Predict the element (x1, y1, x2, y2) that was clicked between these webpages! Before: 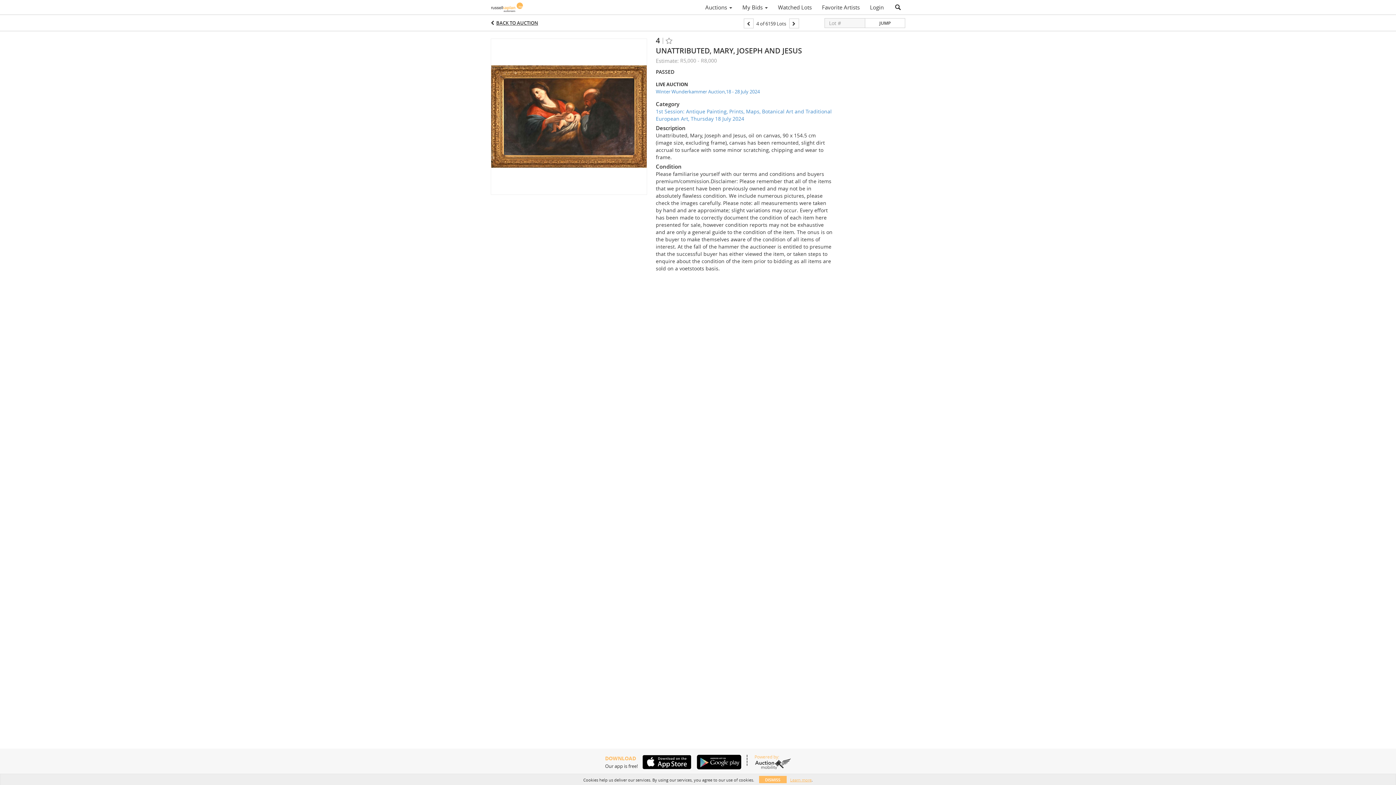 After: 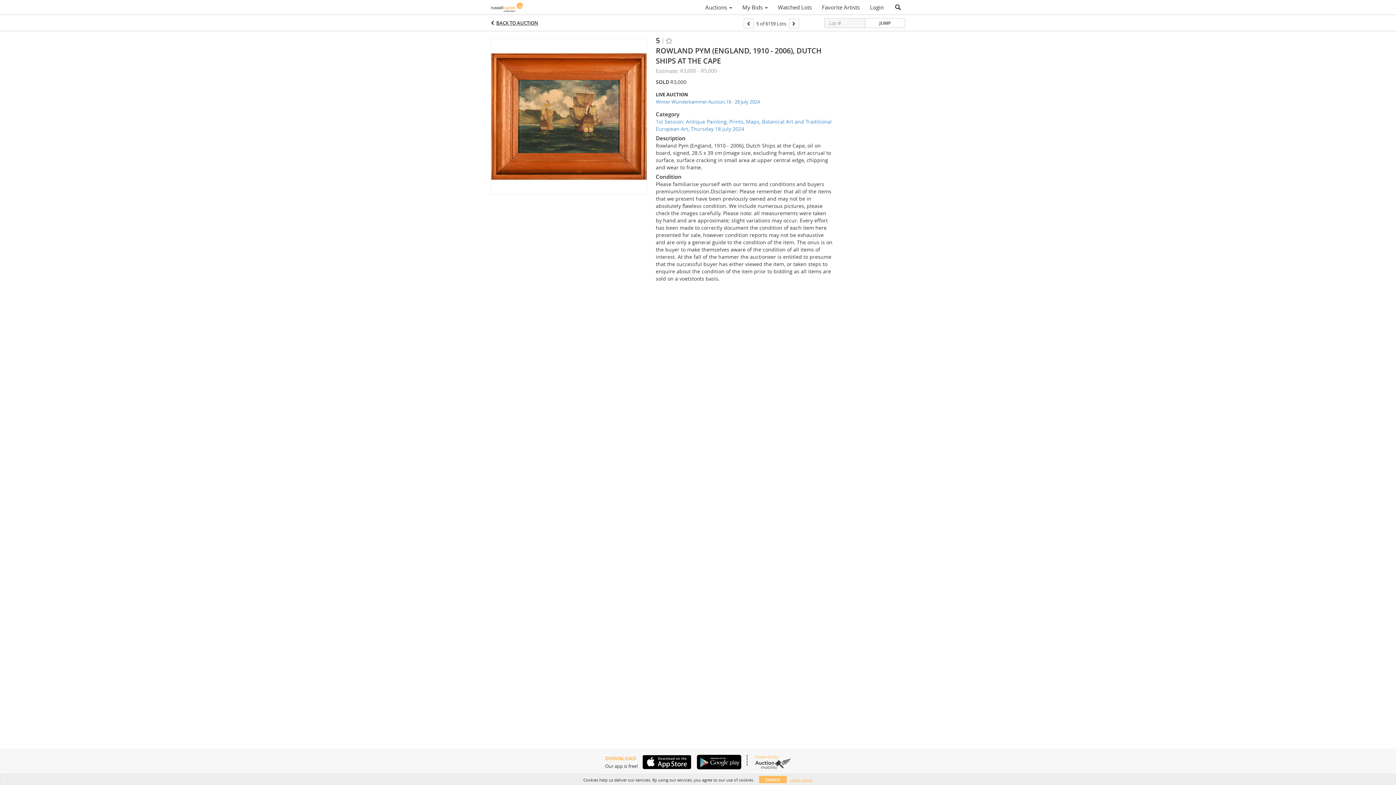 Action: bbox: (789, 18, 799, 28)